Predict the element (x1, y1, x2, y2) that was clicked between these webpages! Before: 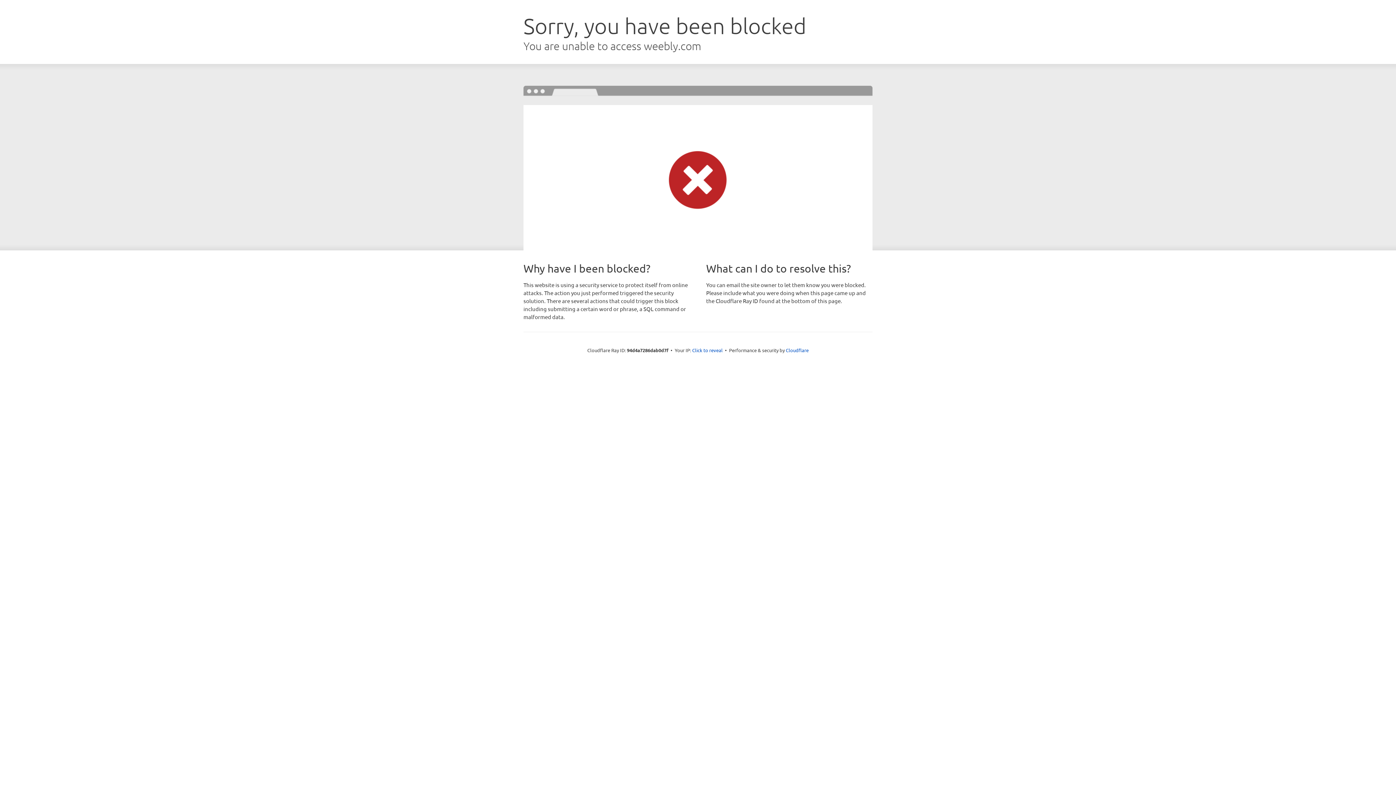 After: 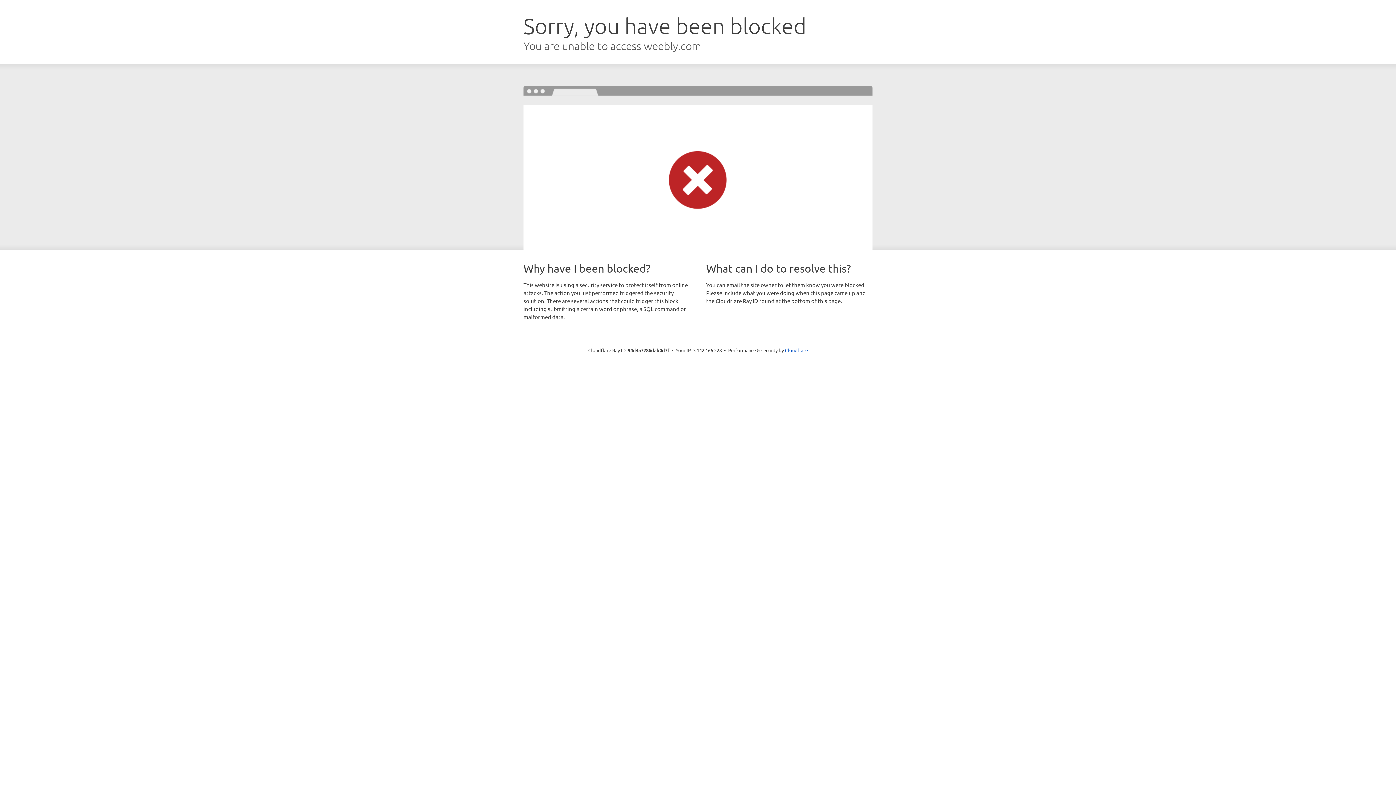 Action: label: Click to reveal bbox: (692, 346, 722, 353)